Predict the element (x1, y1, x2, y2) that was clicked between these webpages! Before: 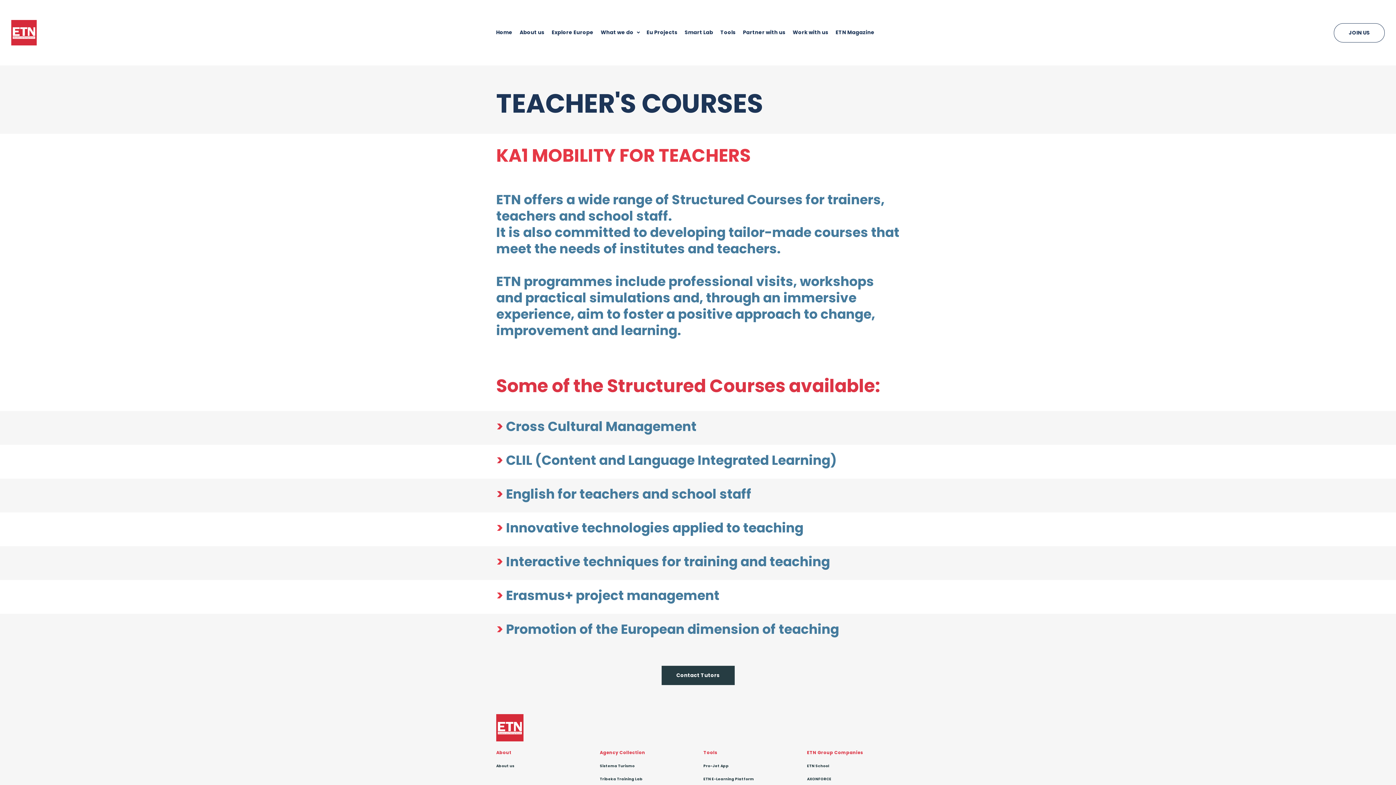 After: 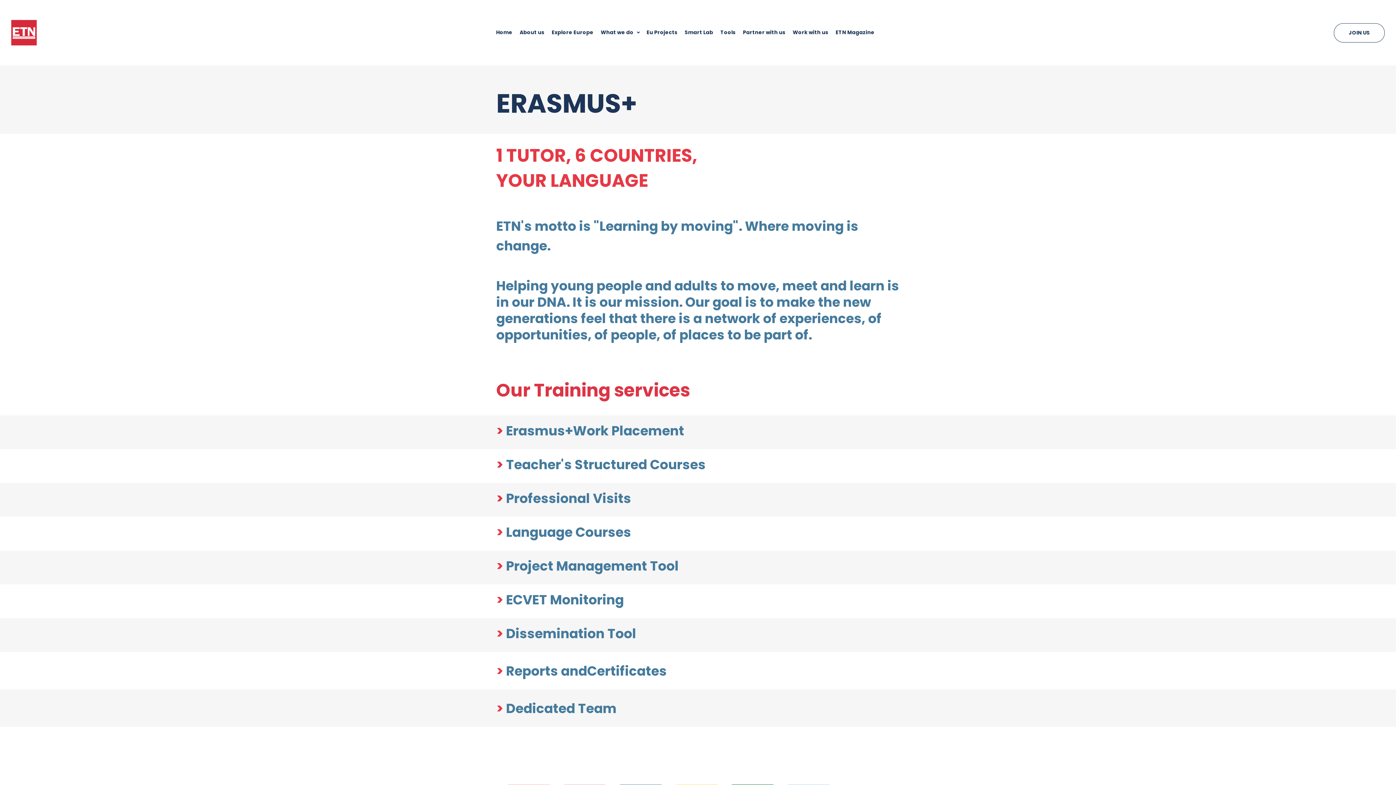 Action: bbox: (1334, 23, 1385, 42) label: JOIN US